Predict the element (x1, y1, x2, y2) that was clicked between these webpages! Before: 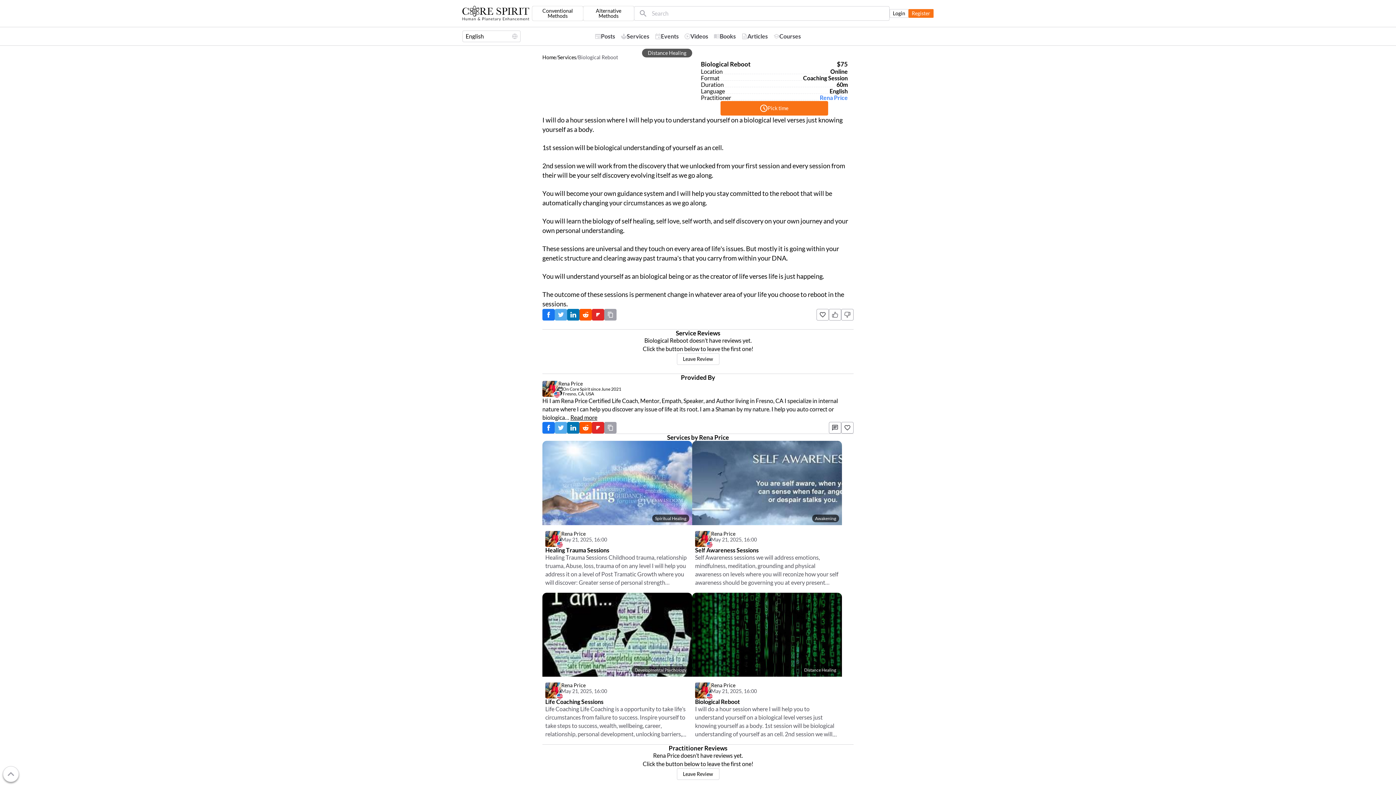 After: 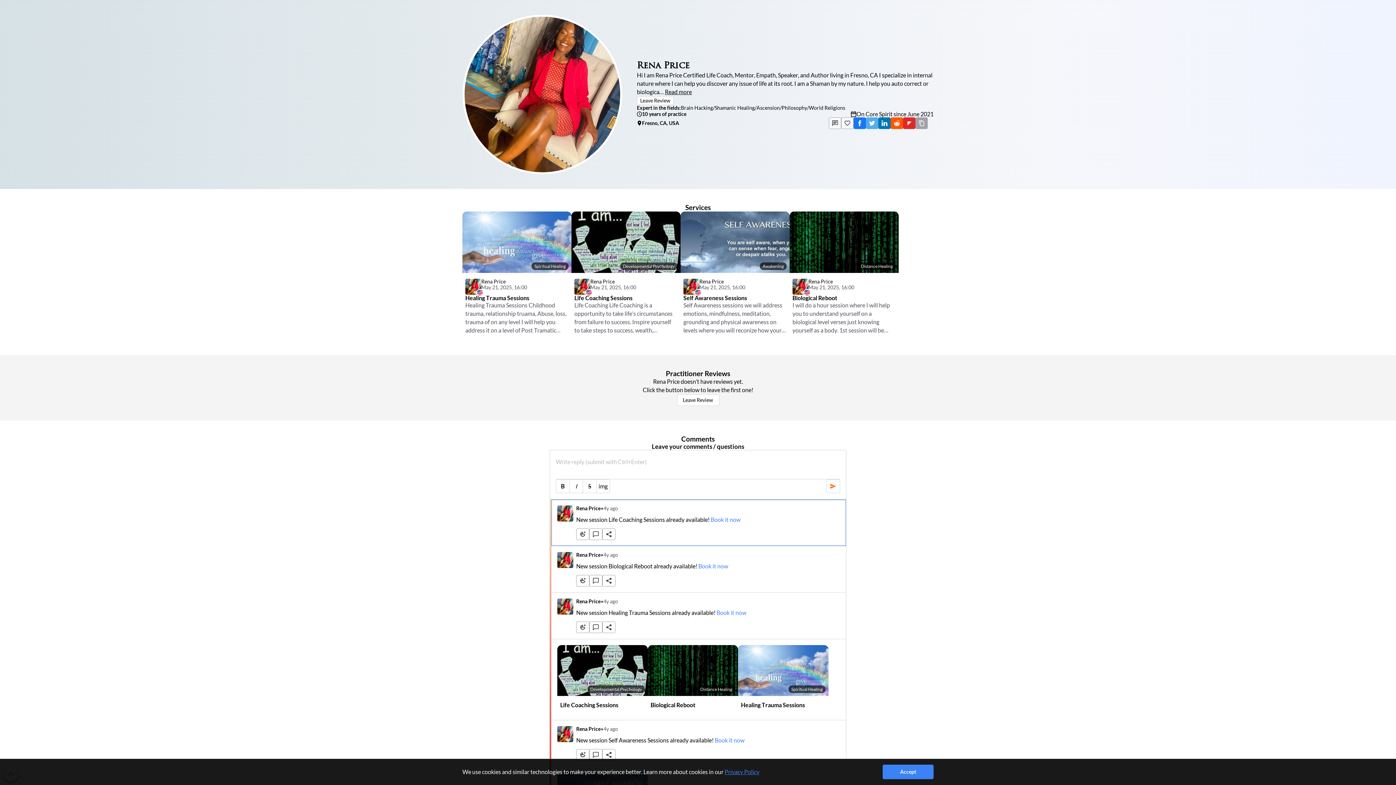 Action: bbox: (695, 531, 839, 547) label: Rena Price
May 21, 2025, 16:00